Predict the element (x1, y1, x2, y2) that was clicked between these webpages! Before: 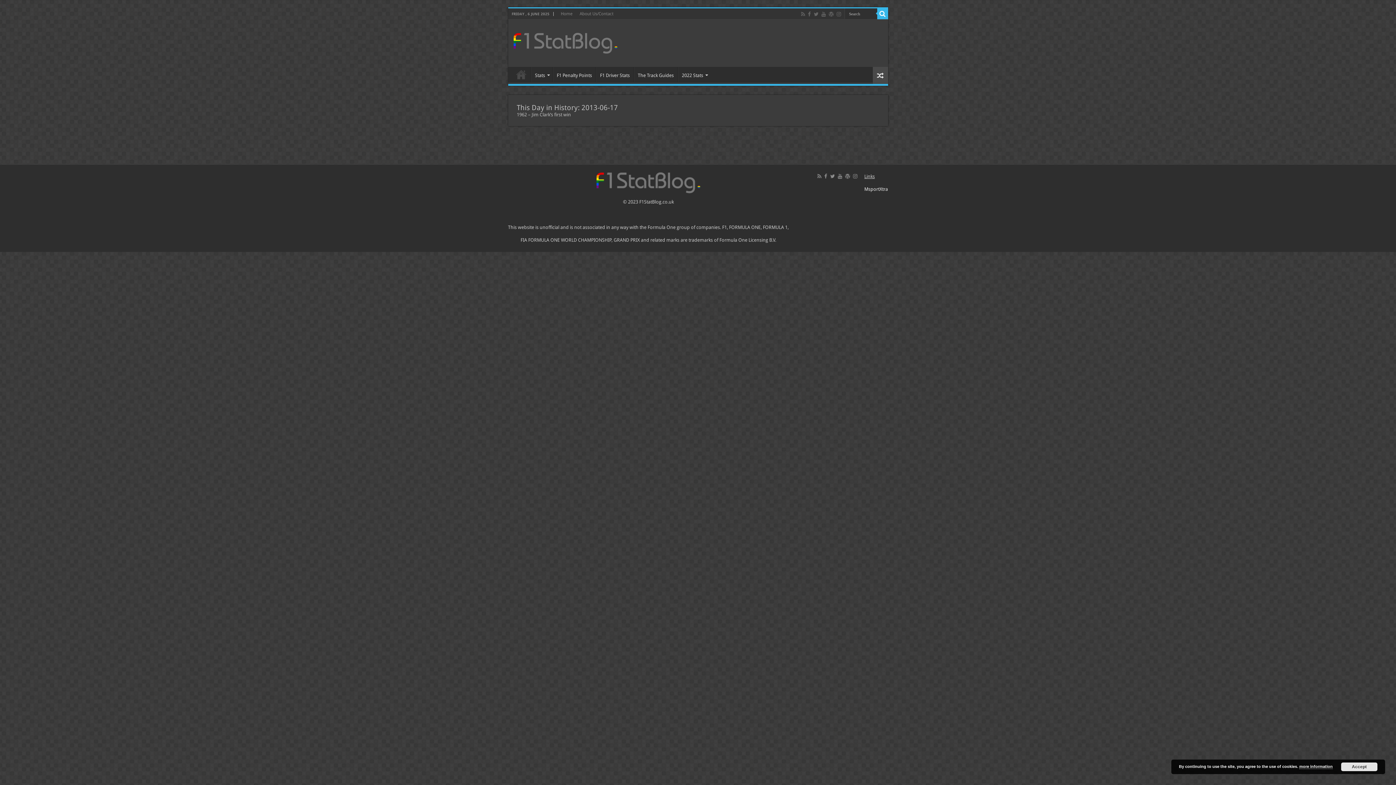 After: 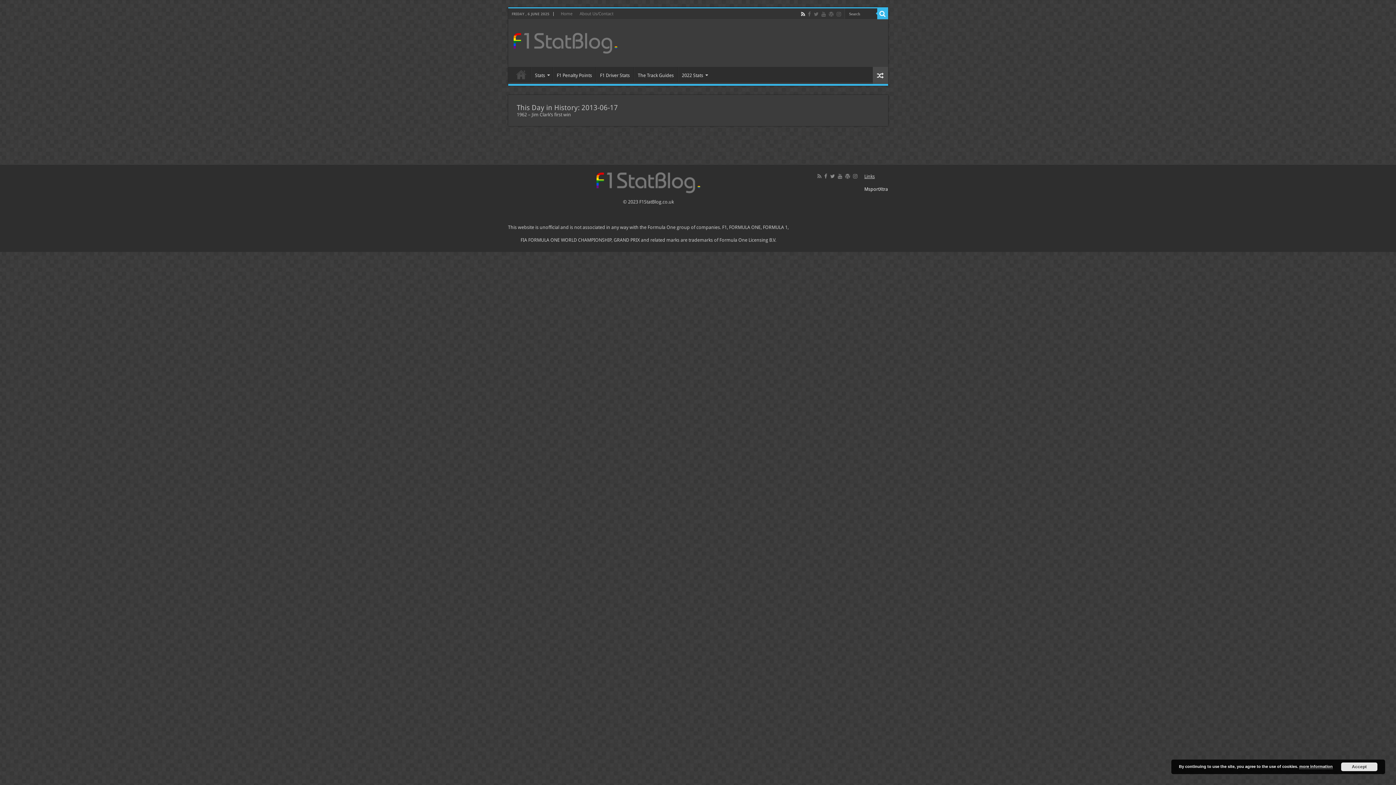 Action: bbox: (800, 9, 806, 18)